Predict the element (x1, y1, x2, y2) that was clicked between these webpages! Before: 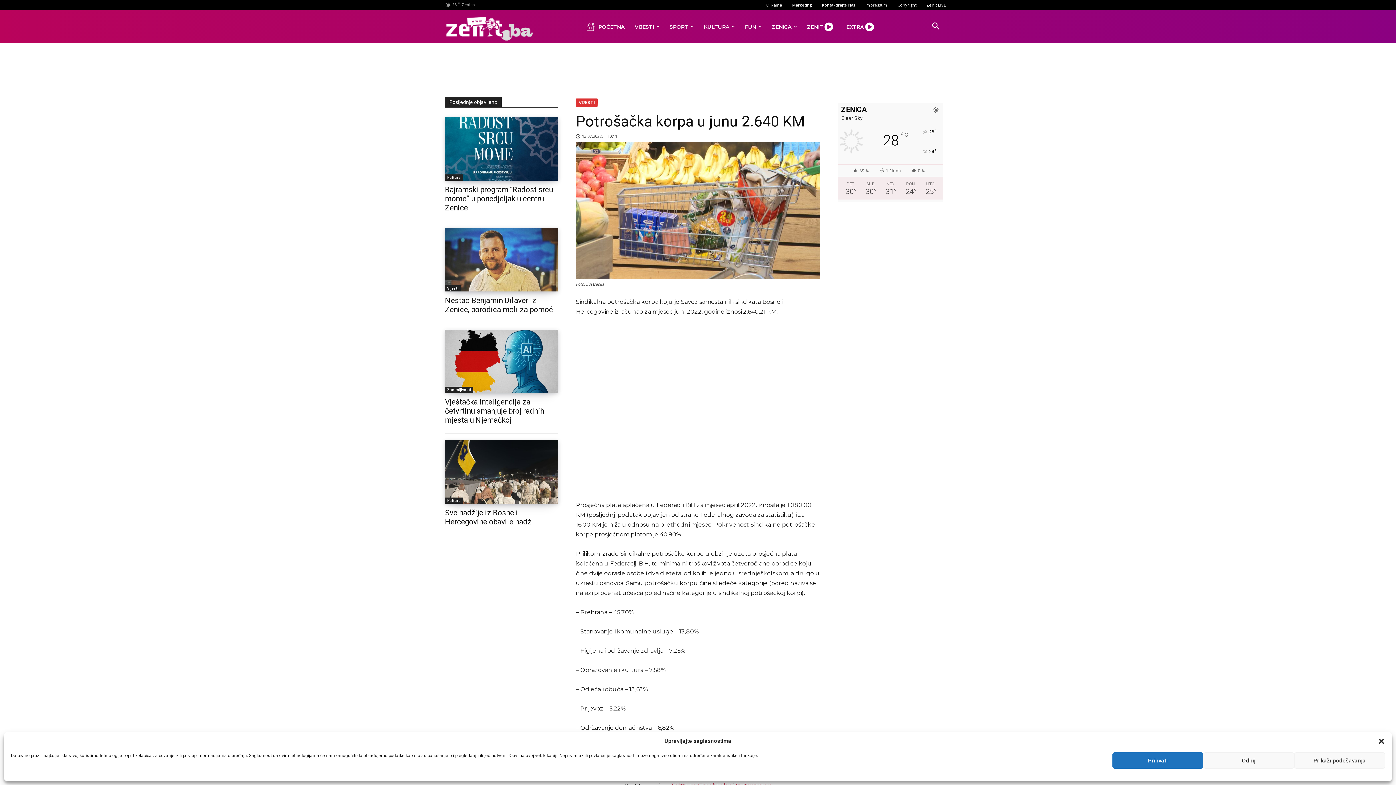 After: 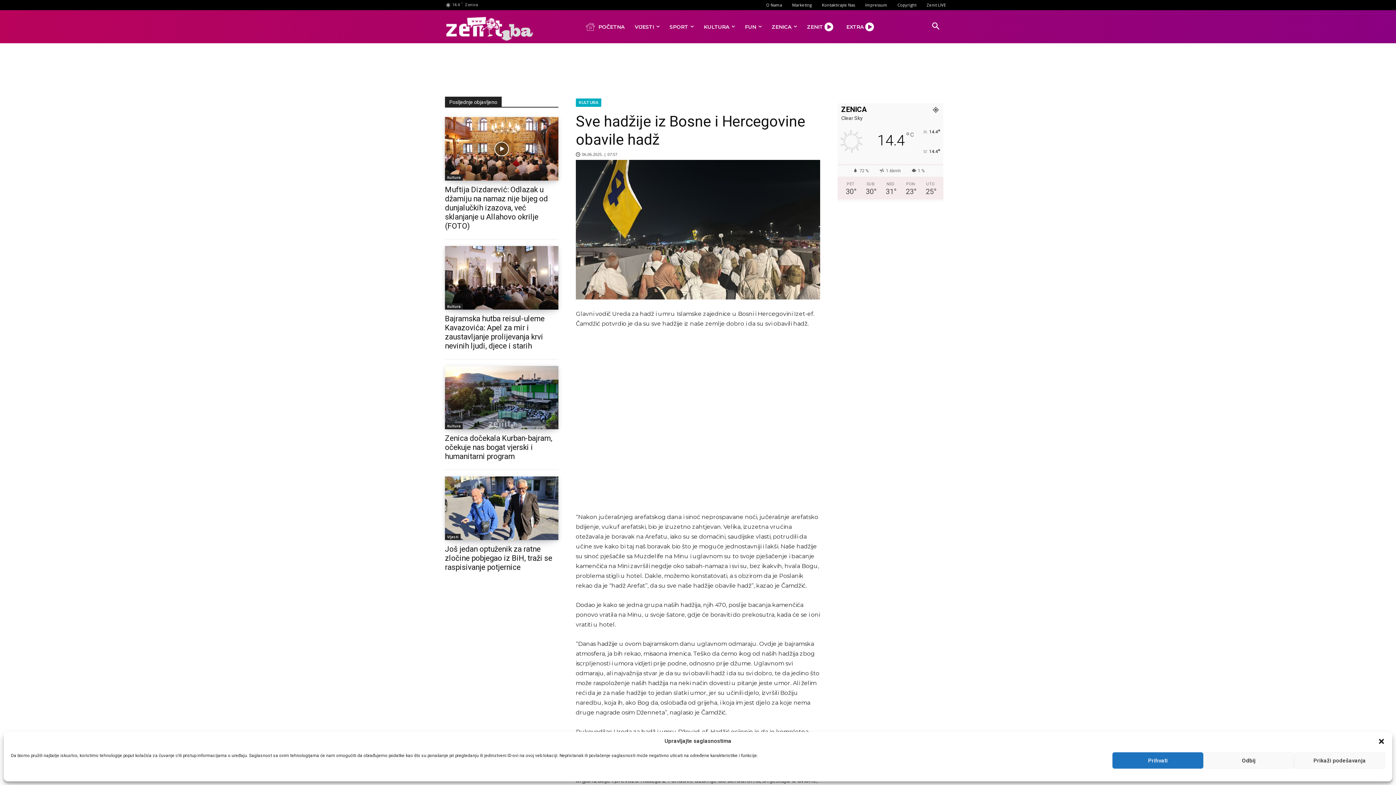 Action: label: Sve hadžije iz Bosne i Hercegovine obavile hadž bbox: (445, 508, 531, 526)